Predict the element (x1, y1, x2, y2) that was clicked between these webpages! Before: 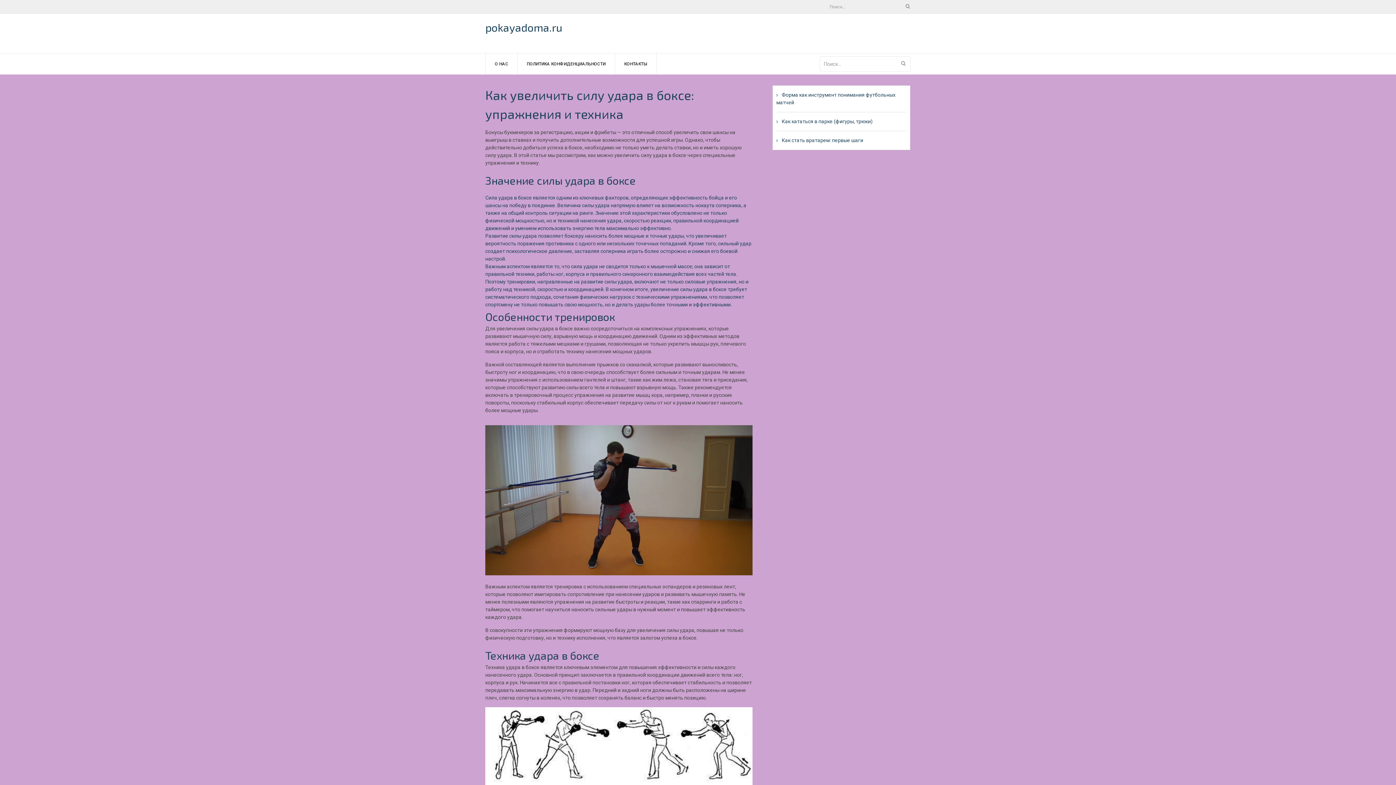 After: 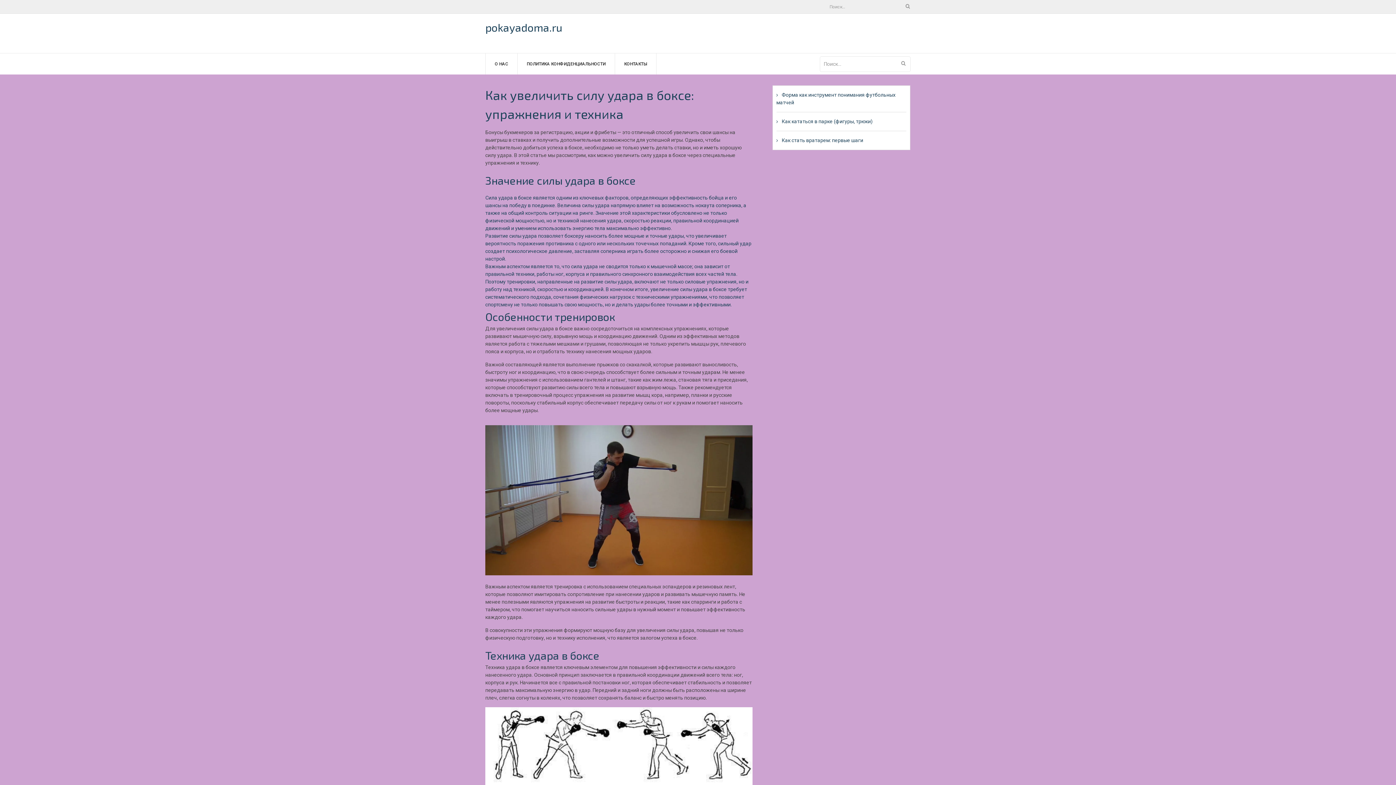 Action: bbox: (485, 20, 562, 33) label: pokayadoma.ru